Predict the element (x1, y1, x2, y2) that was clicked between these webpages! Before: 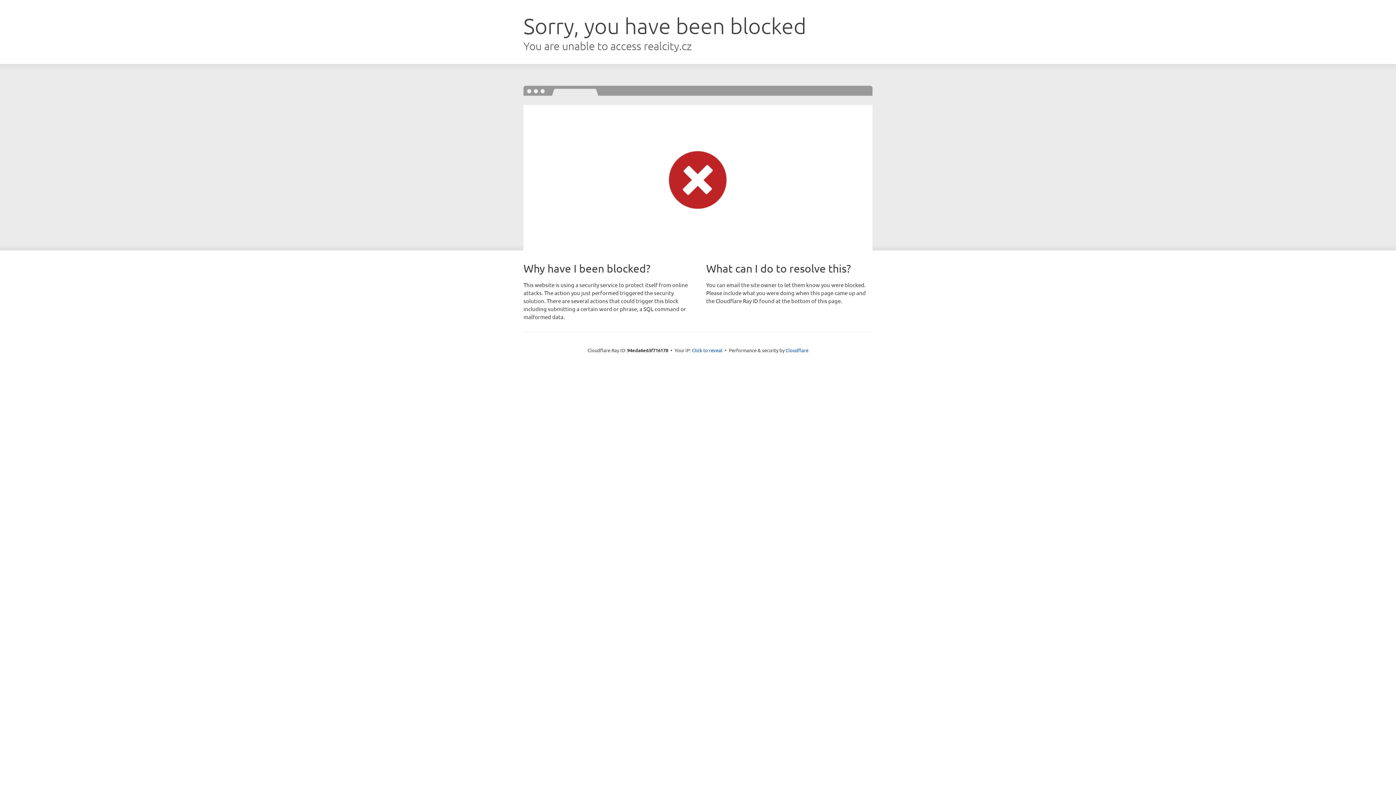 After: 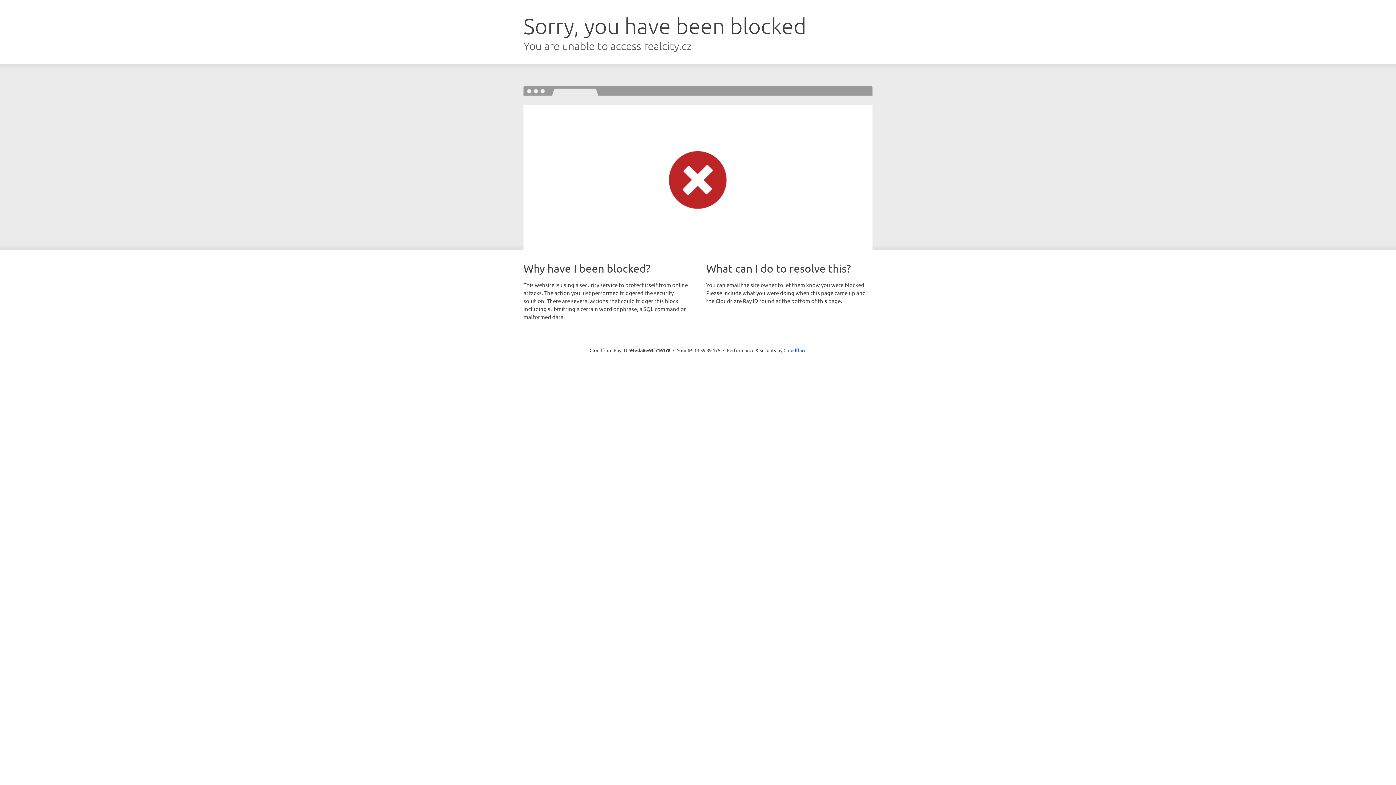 Action: bbox: (692, 346, 722, 353) label: Click to reveal